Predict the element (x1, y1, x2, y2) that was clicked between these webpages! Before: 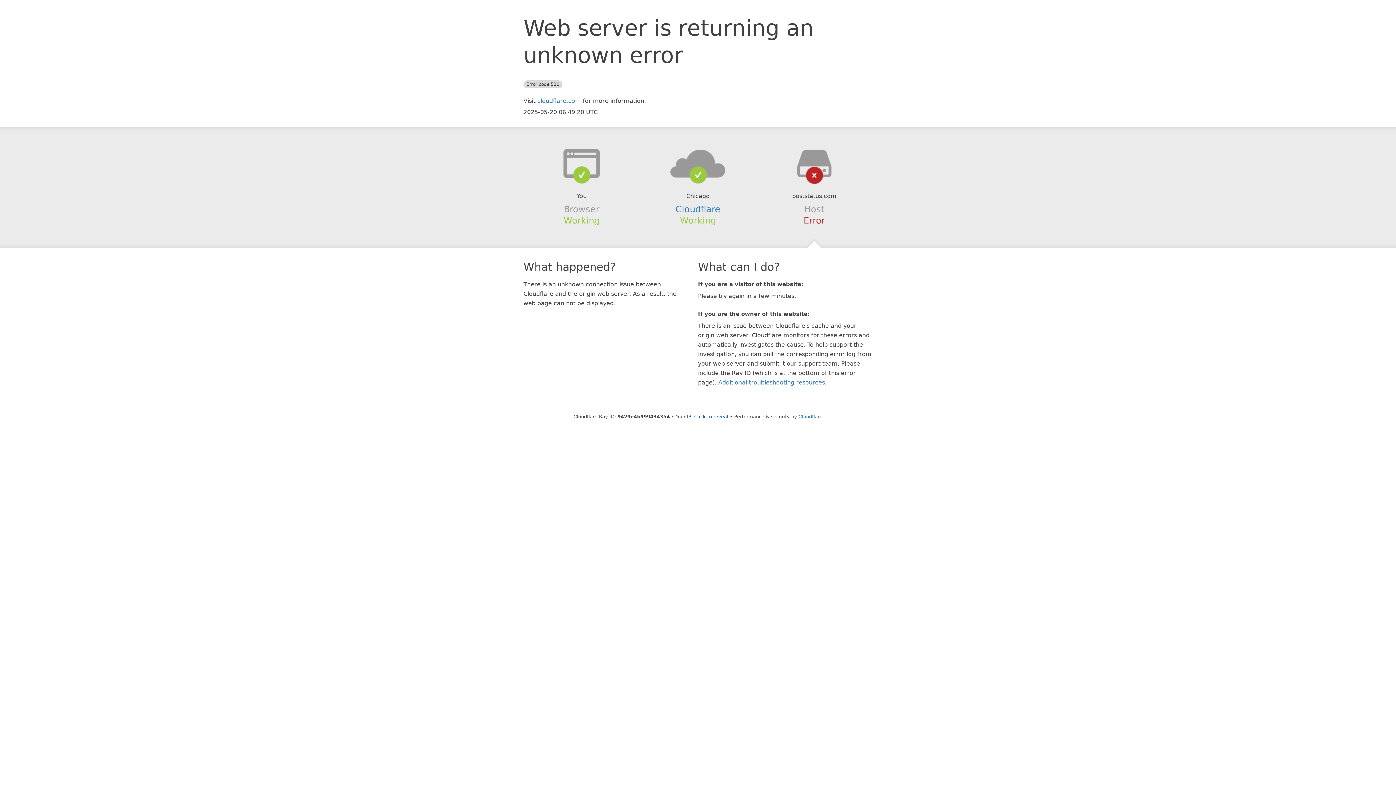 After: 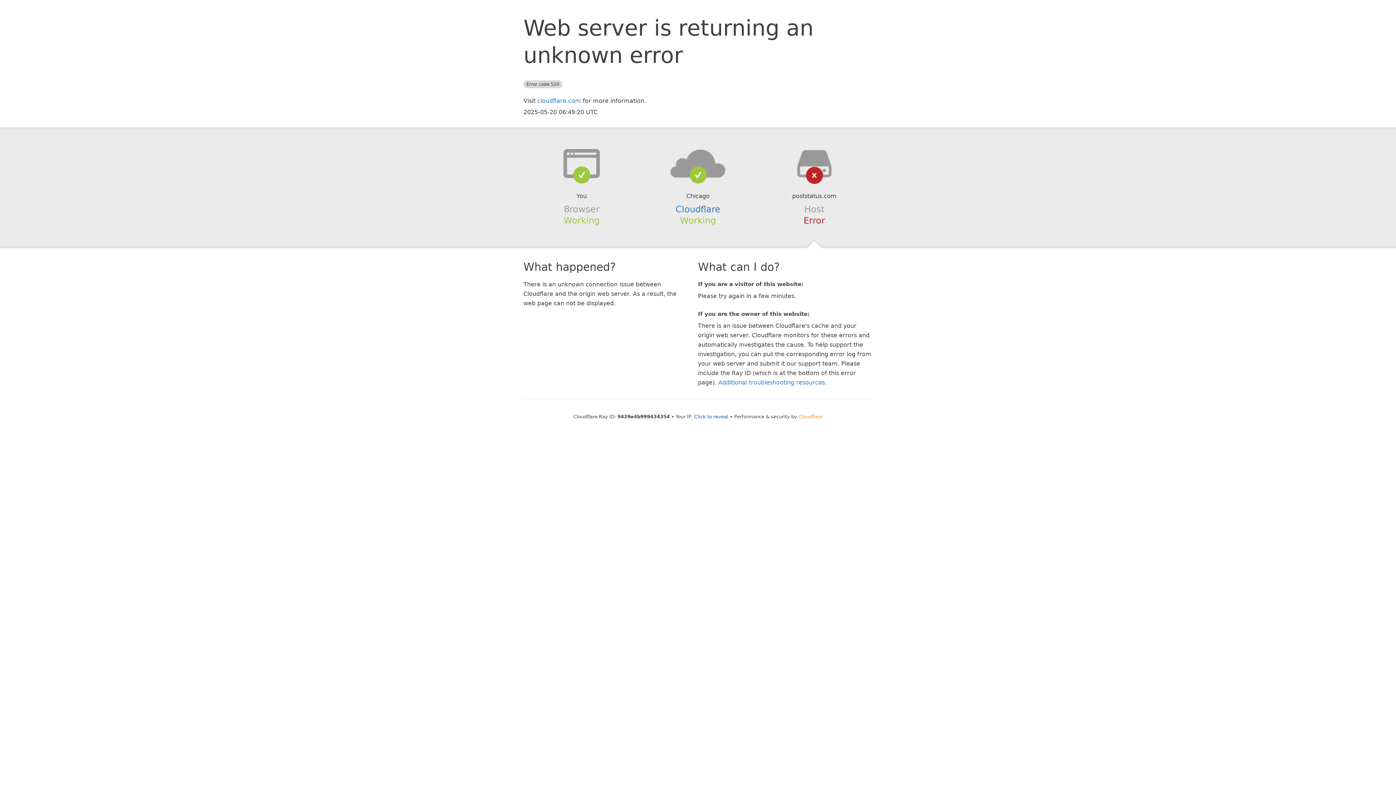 Action: bbox: (798, 414, 822, 419) label: Cloudflare